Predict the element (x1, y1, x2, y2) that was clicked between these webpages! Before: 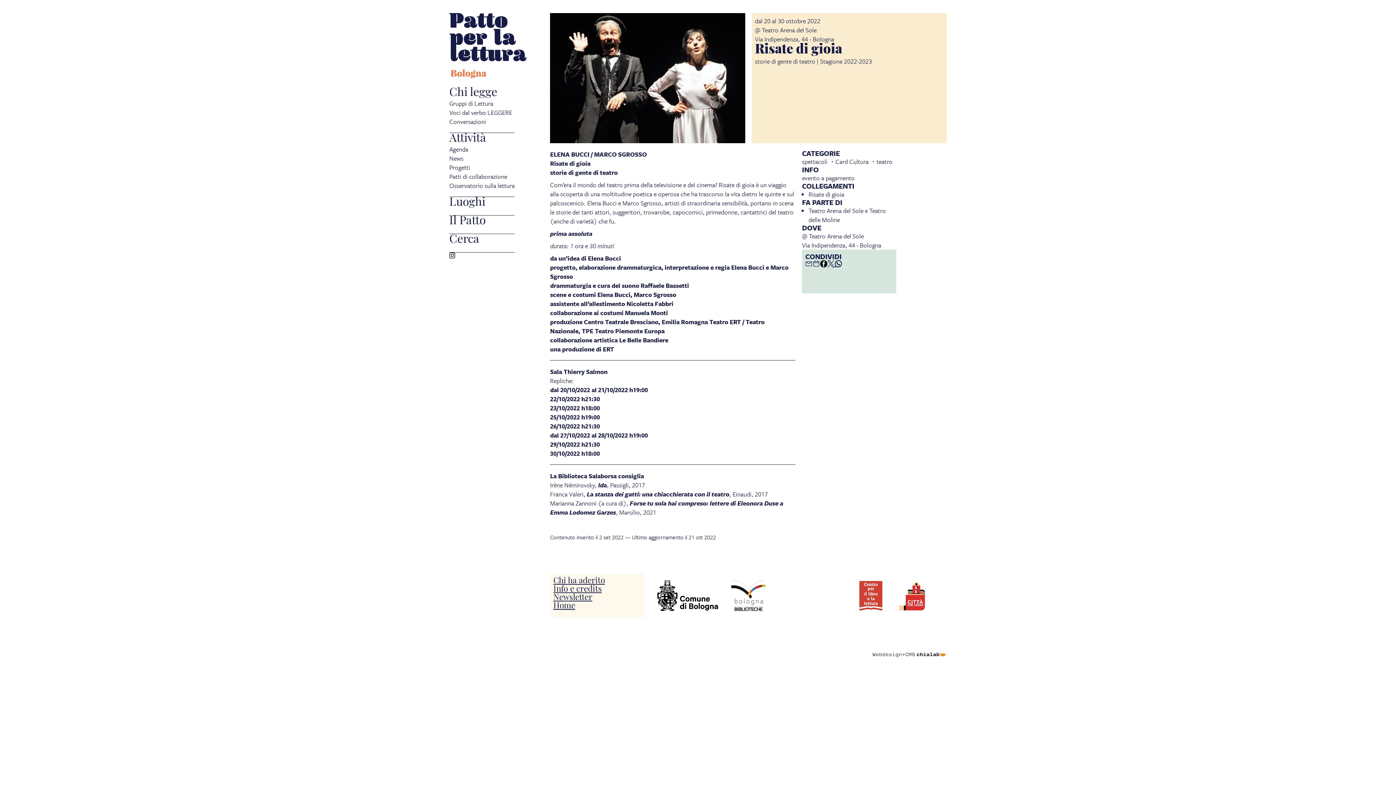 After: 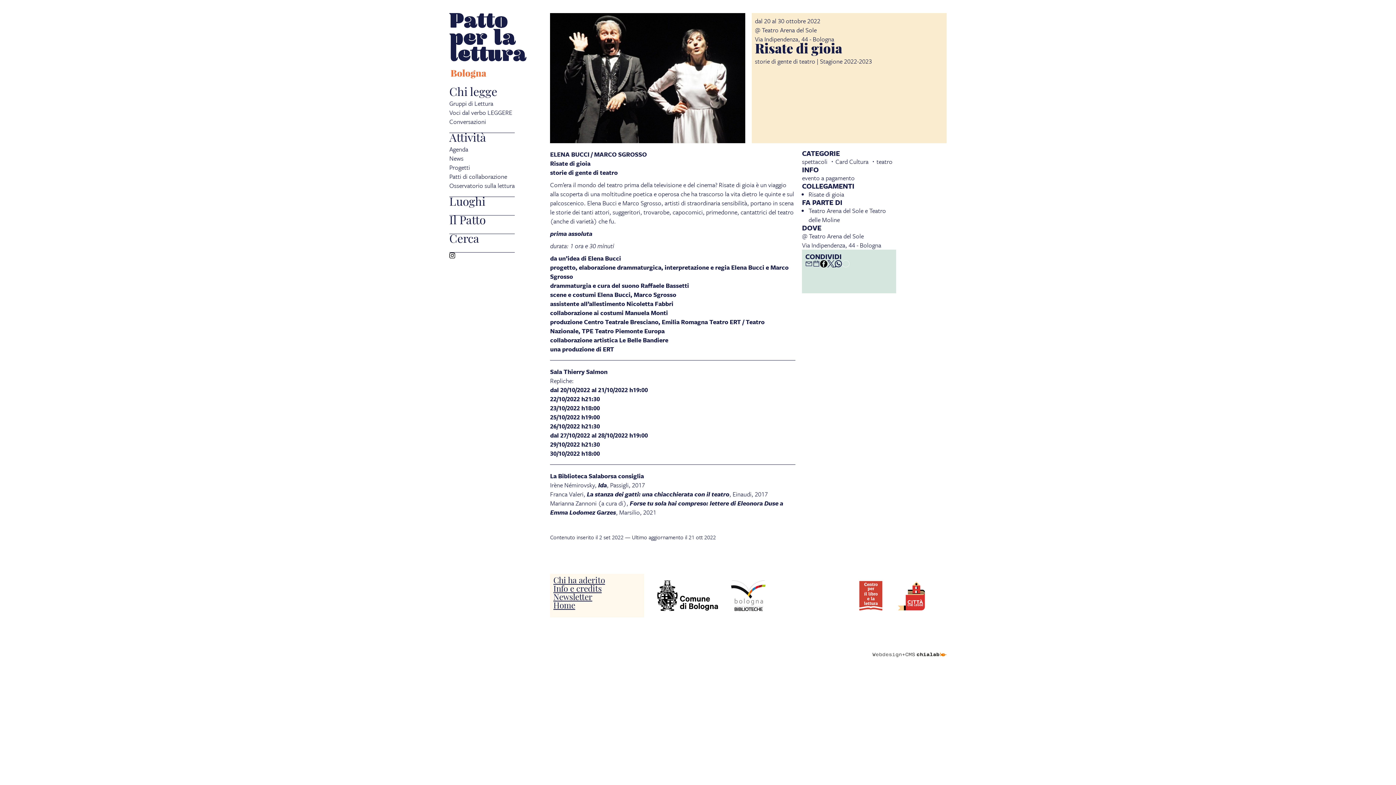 Action: bbox: (449, 252, 455, 258)